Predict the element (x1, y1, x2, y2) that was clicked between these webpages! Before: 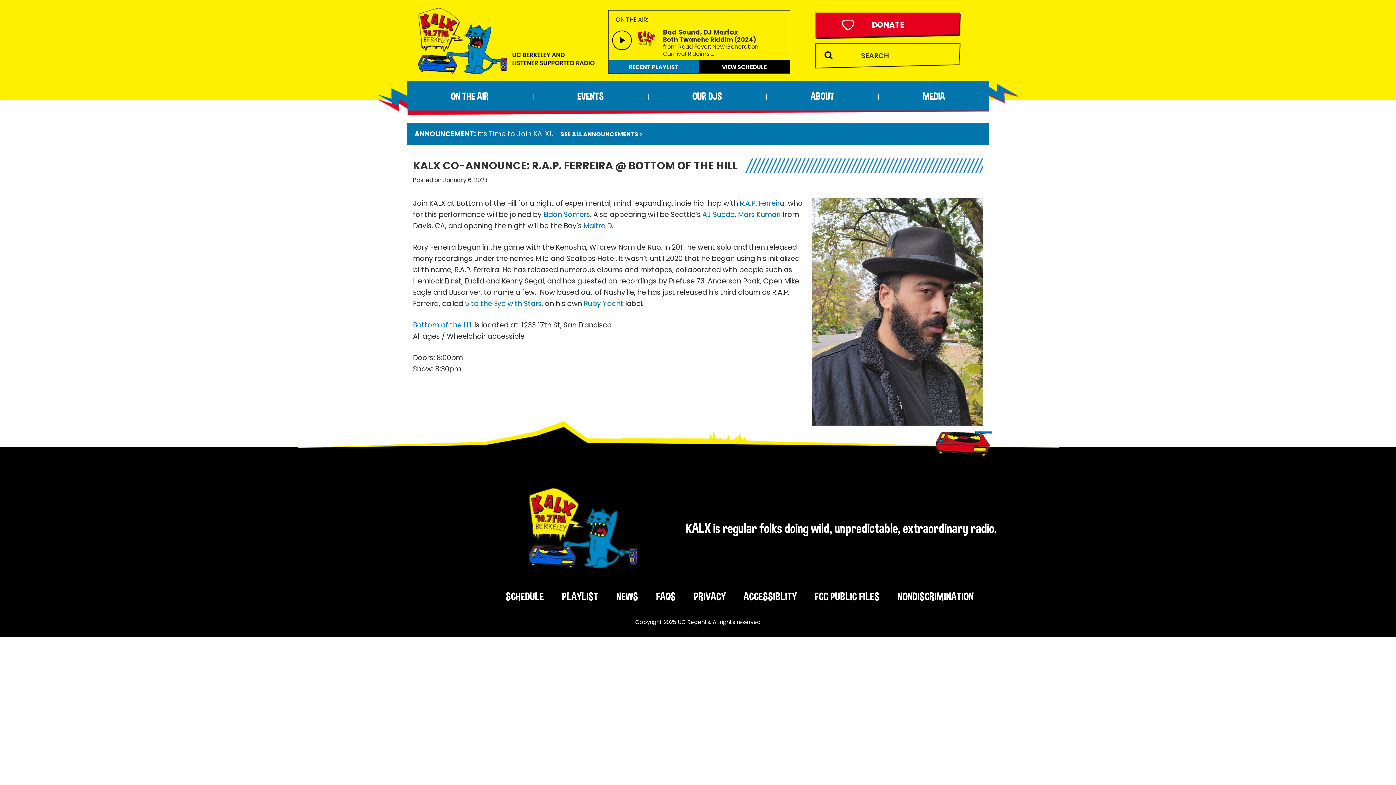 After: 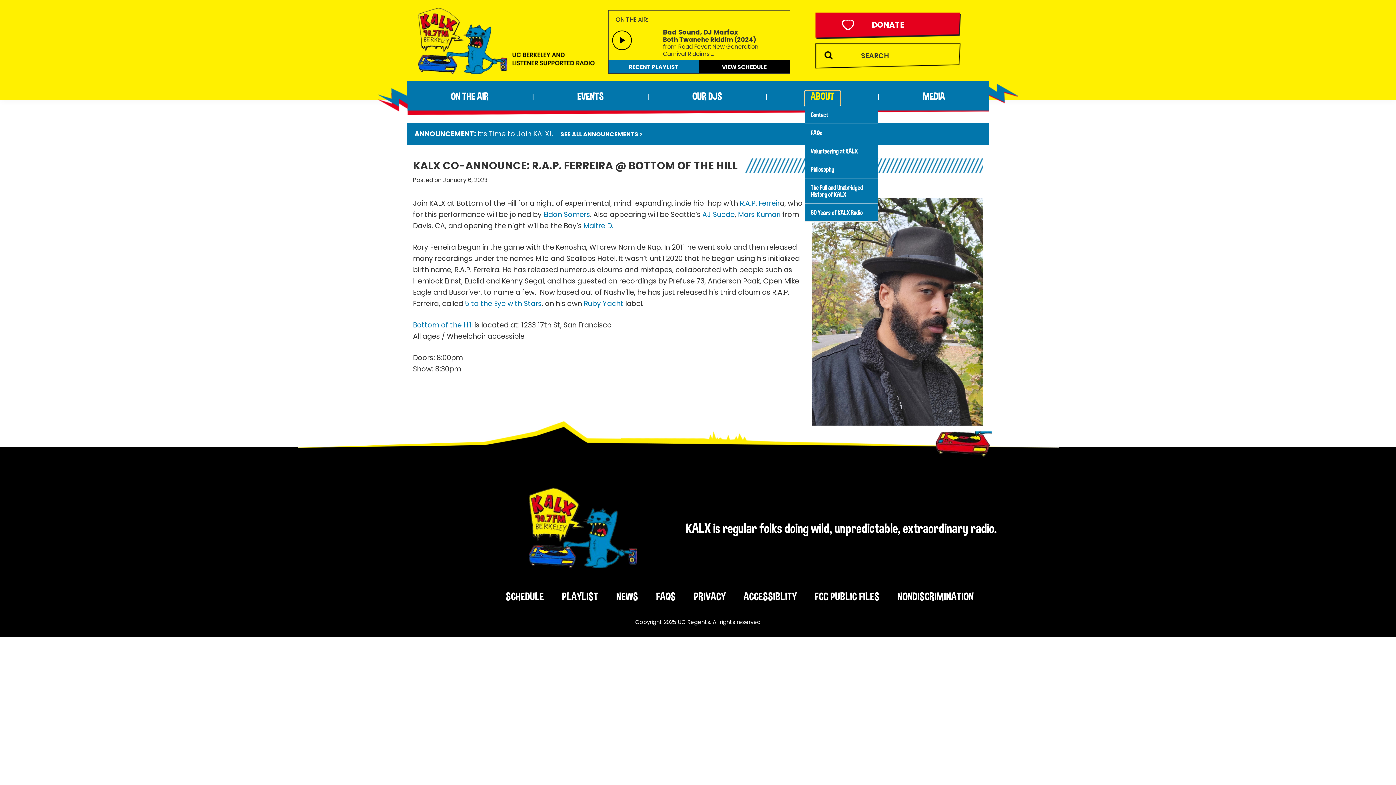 Action: bbox: (805, 91, 840, 105) label: ABOUT